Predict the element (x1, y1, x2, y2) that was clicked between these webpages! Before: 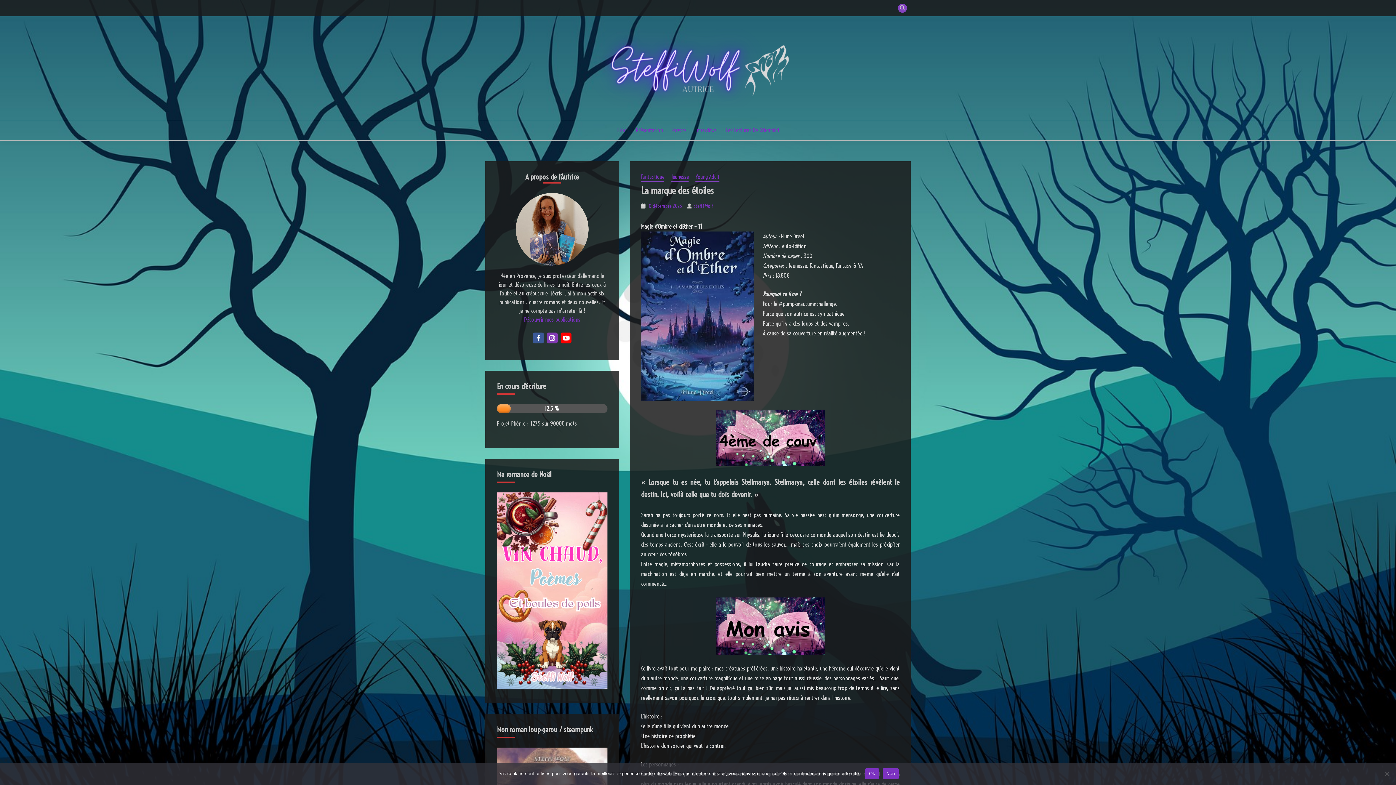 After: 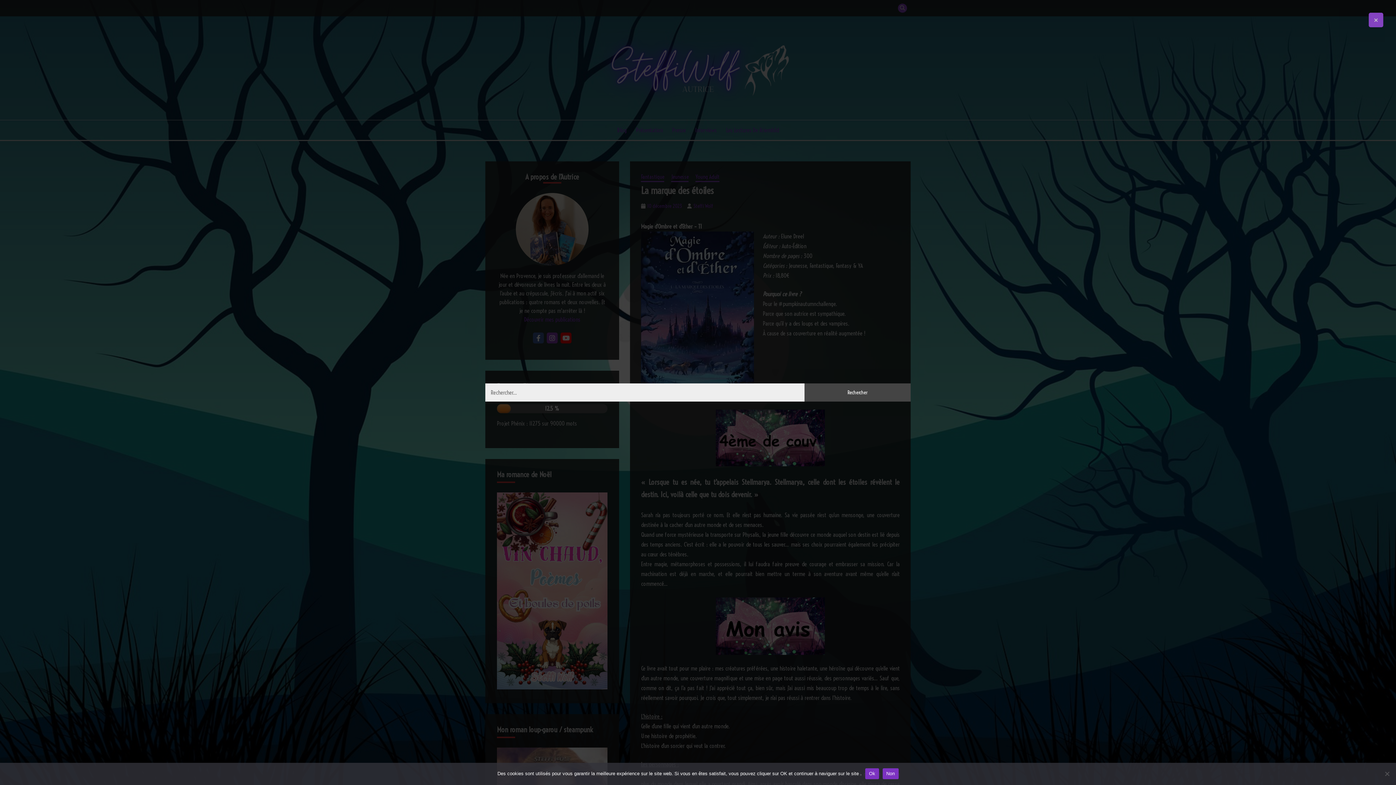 Action: bbox: (898, 3, 907, 12)